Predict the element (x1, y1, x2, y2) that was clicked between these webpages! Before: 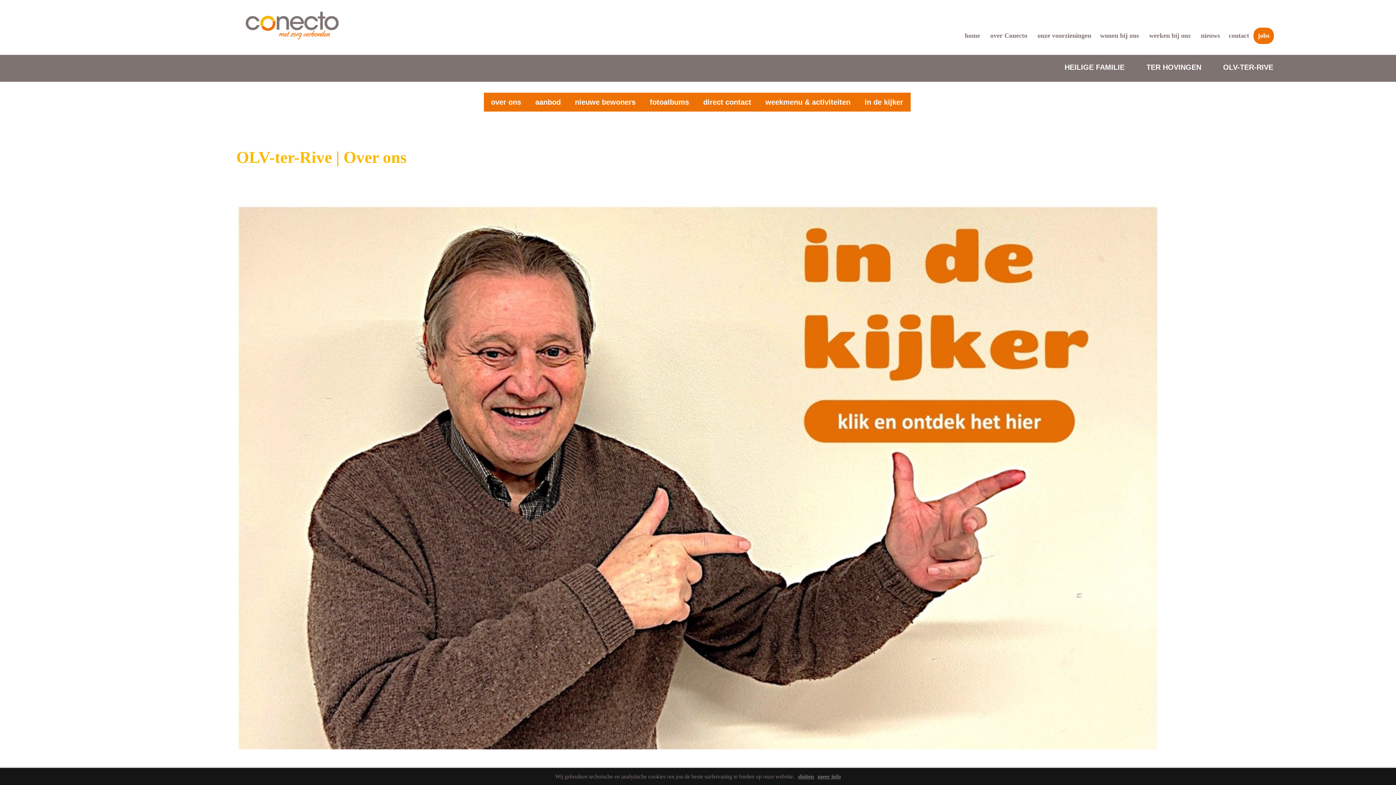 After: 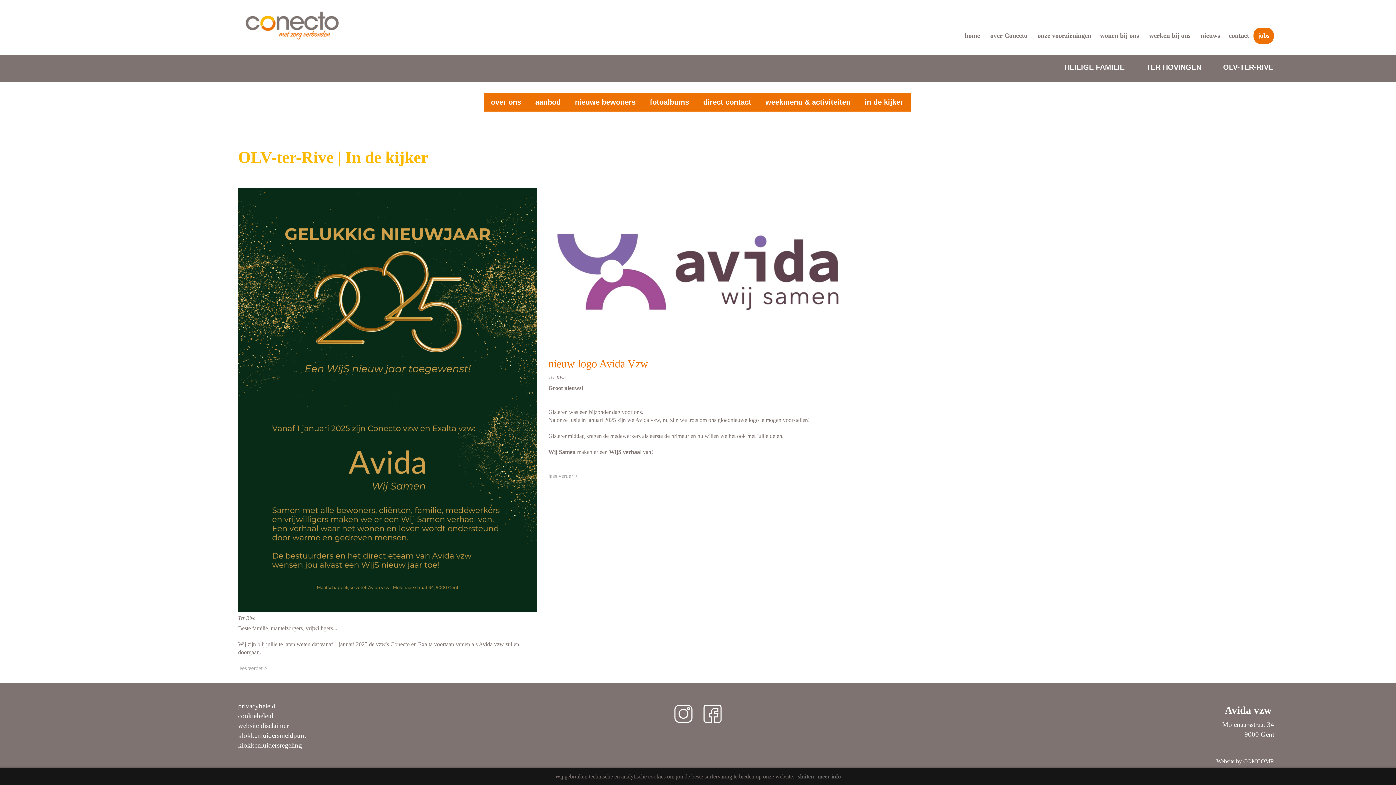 Action: bbox: (857, 92, 910, 111) label: in de kijker